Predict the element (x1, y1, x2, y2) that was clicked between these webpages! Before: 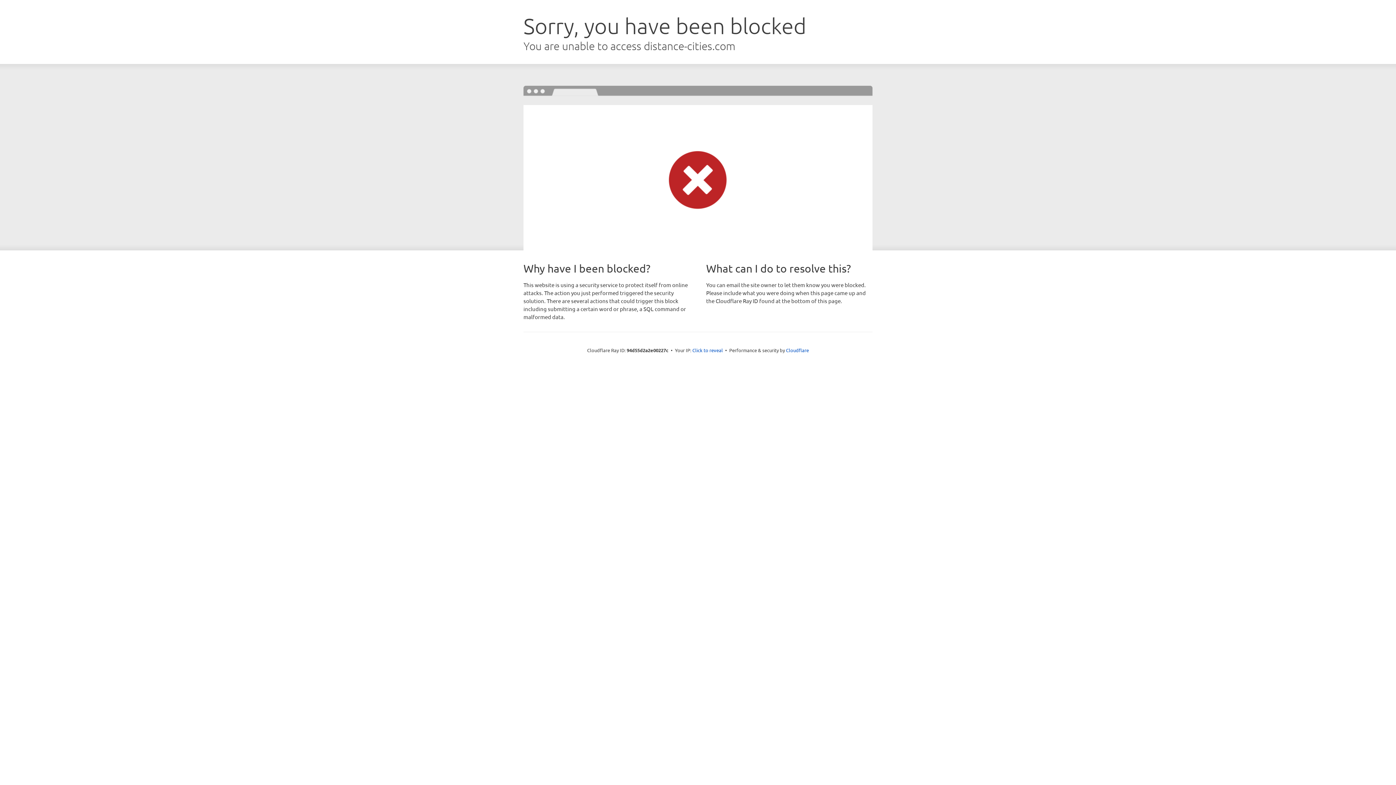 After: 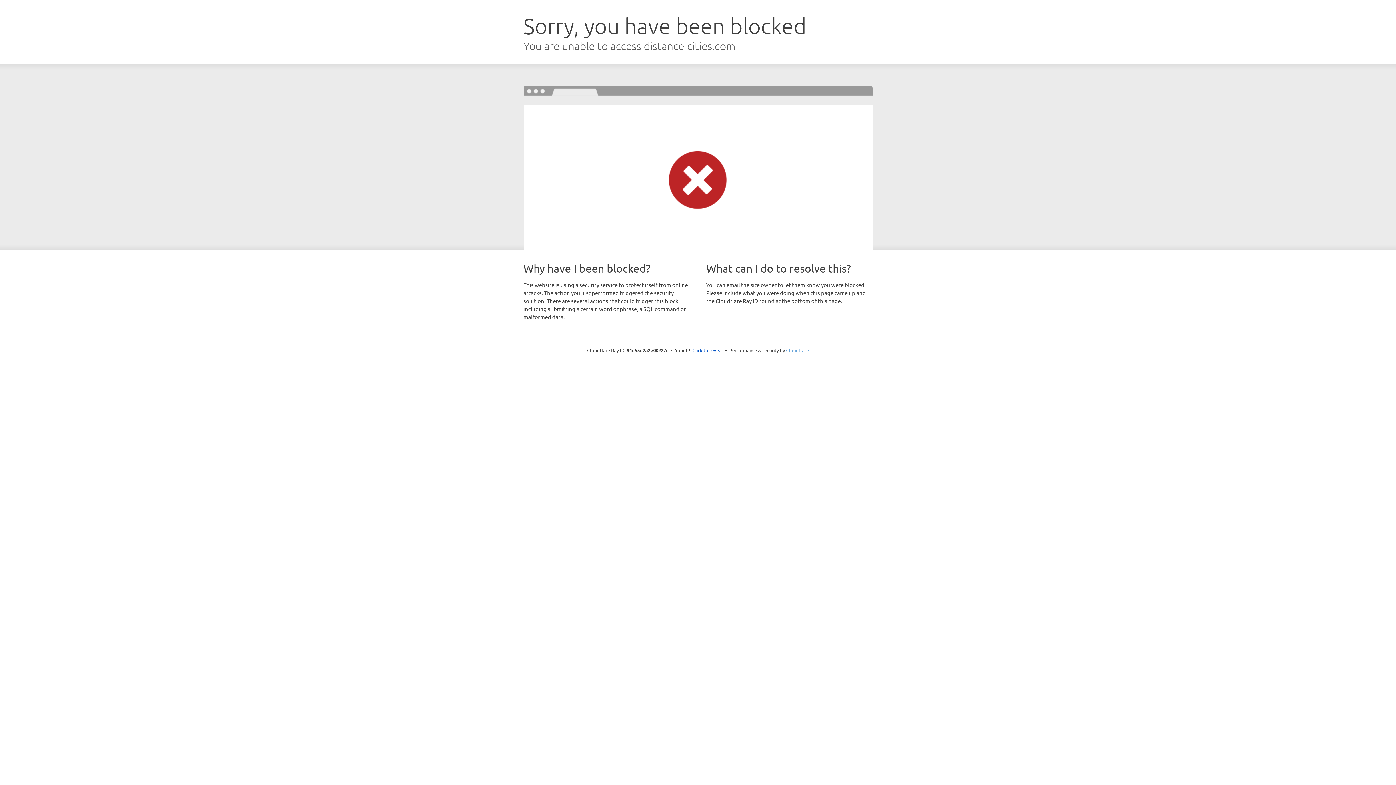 Action: label: Cloudflare bbox: (786, 347, 809, 353)